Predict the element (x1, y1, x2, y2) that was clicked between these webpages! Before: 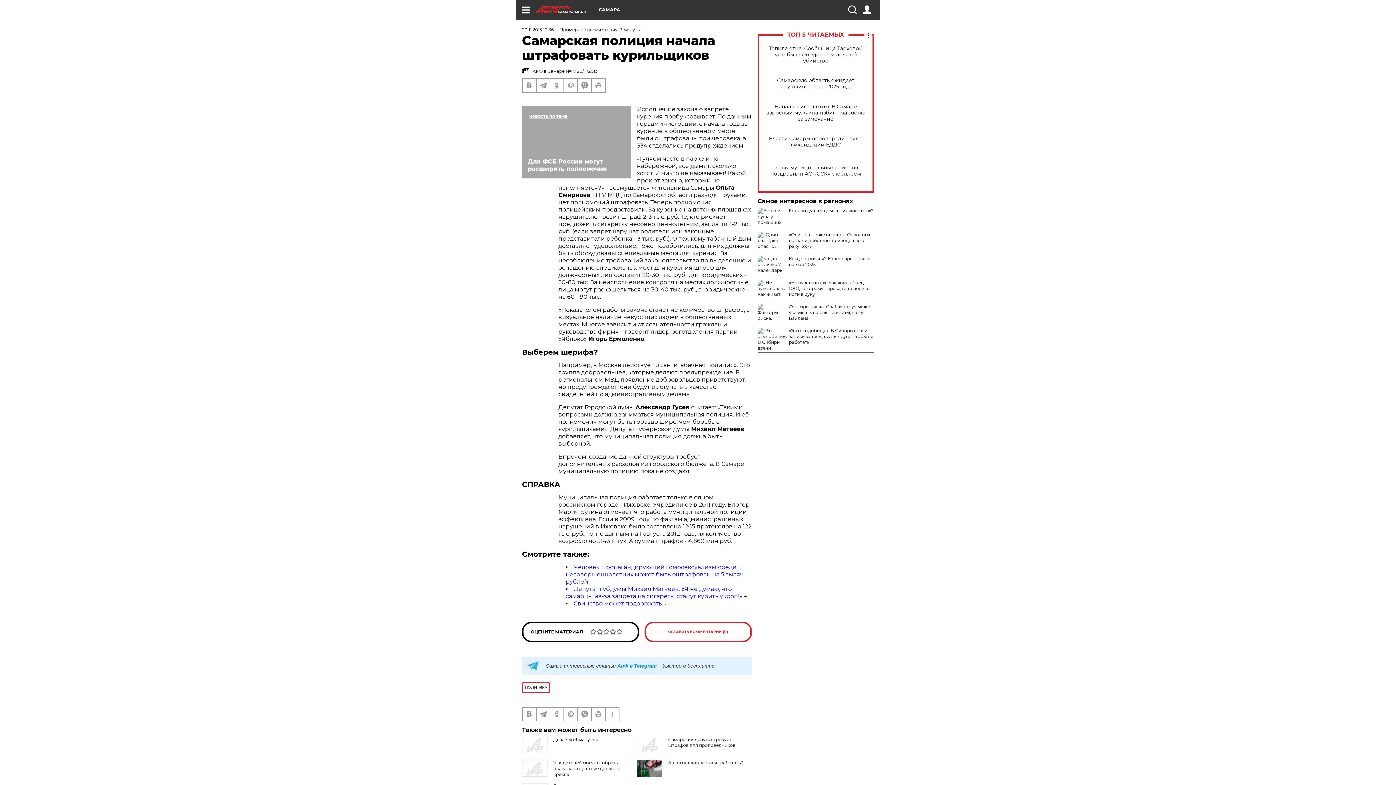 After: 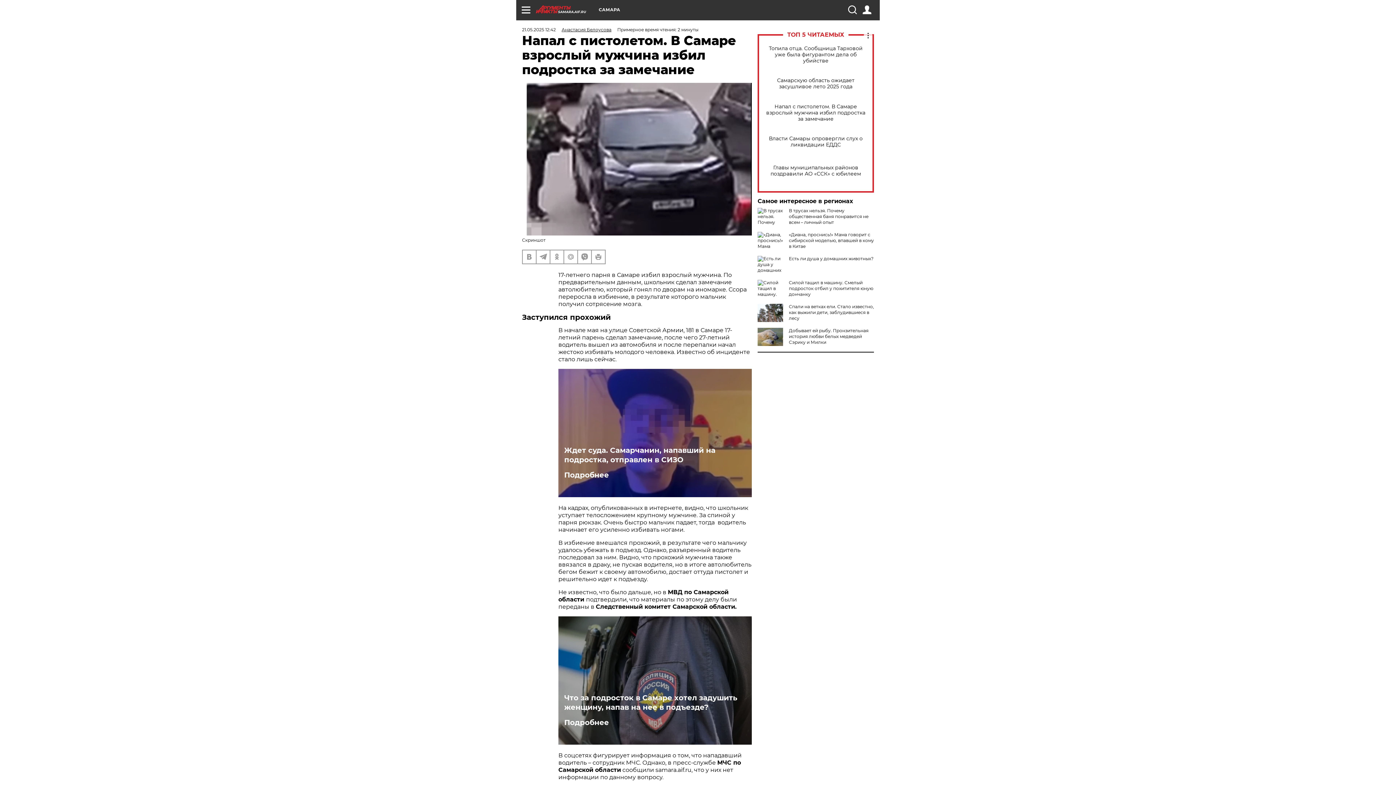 Action: label: Напал с пистолетом. В Самаре взрослый мужчина избил подростка за замечание bbox: (765, 103, 866, 122)